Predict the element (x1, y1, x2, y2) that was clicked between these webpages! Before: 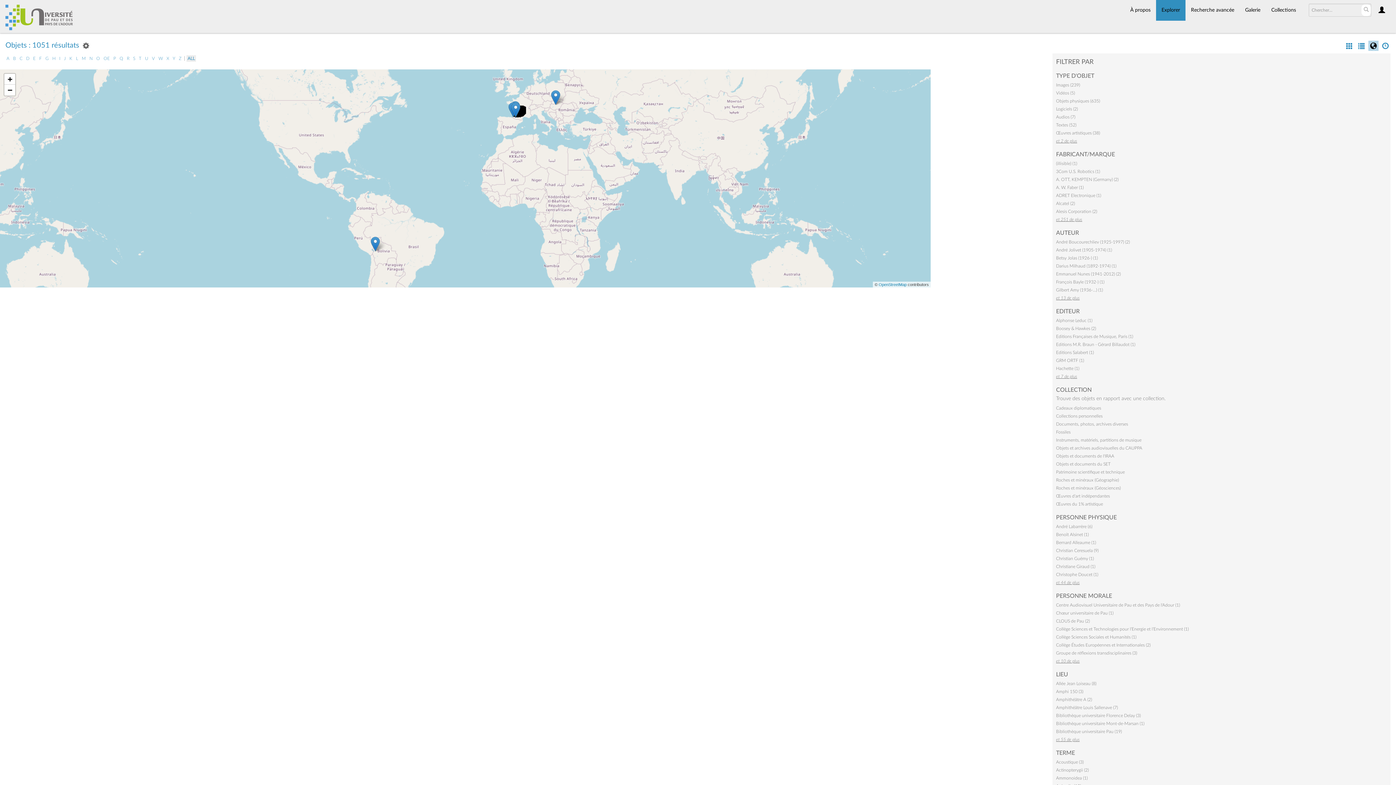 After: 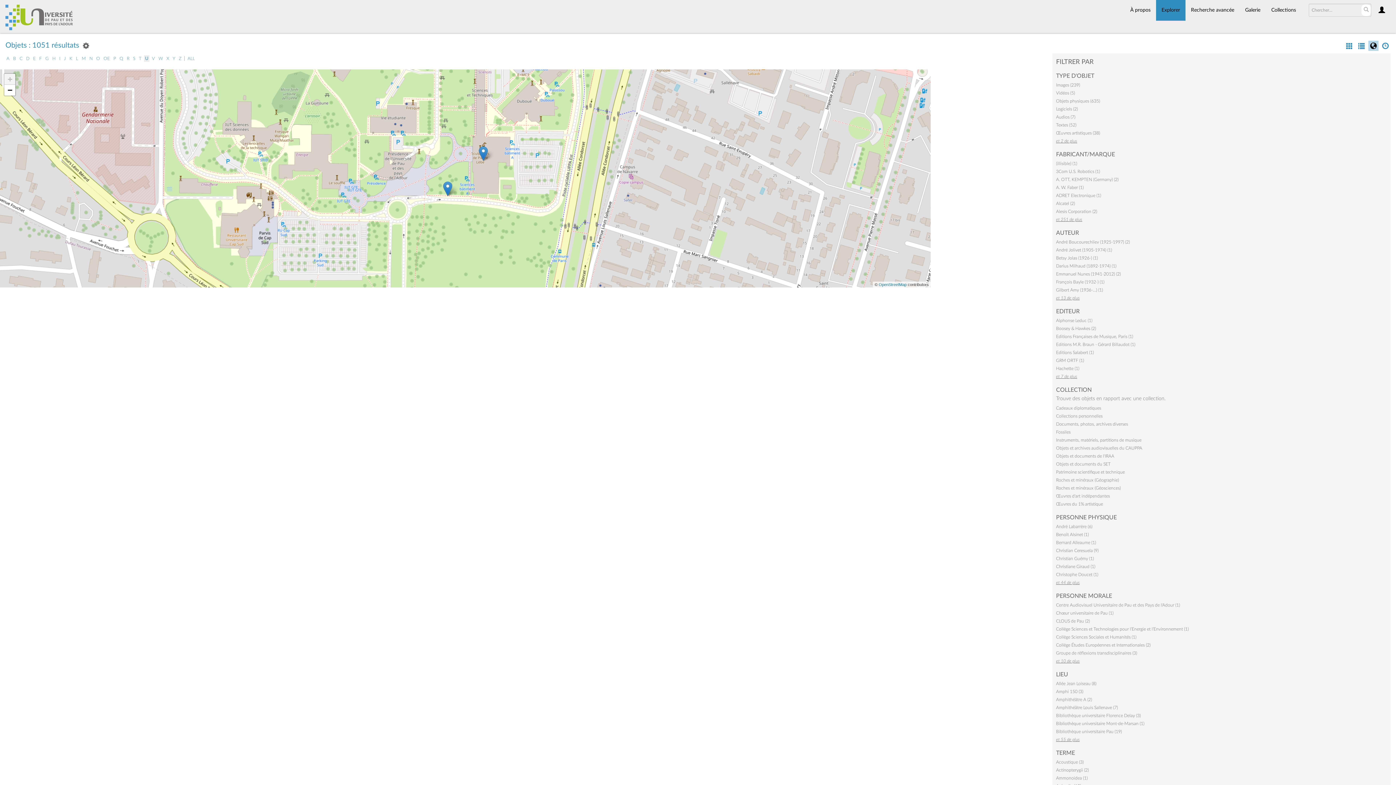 Action: bbox: (144, 55, 149, 61) label: U